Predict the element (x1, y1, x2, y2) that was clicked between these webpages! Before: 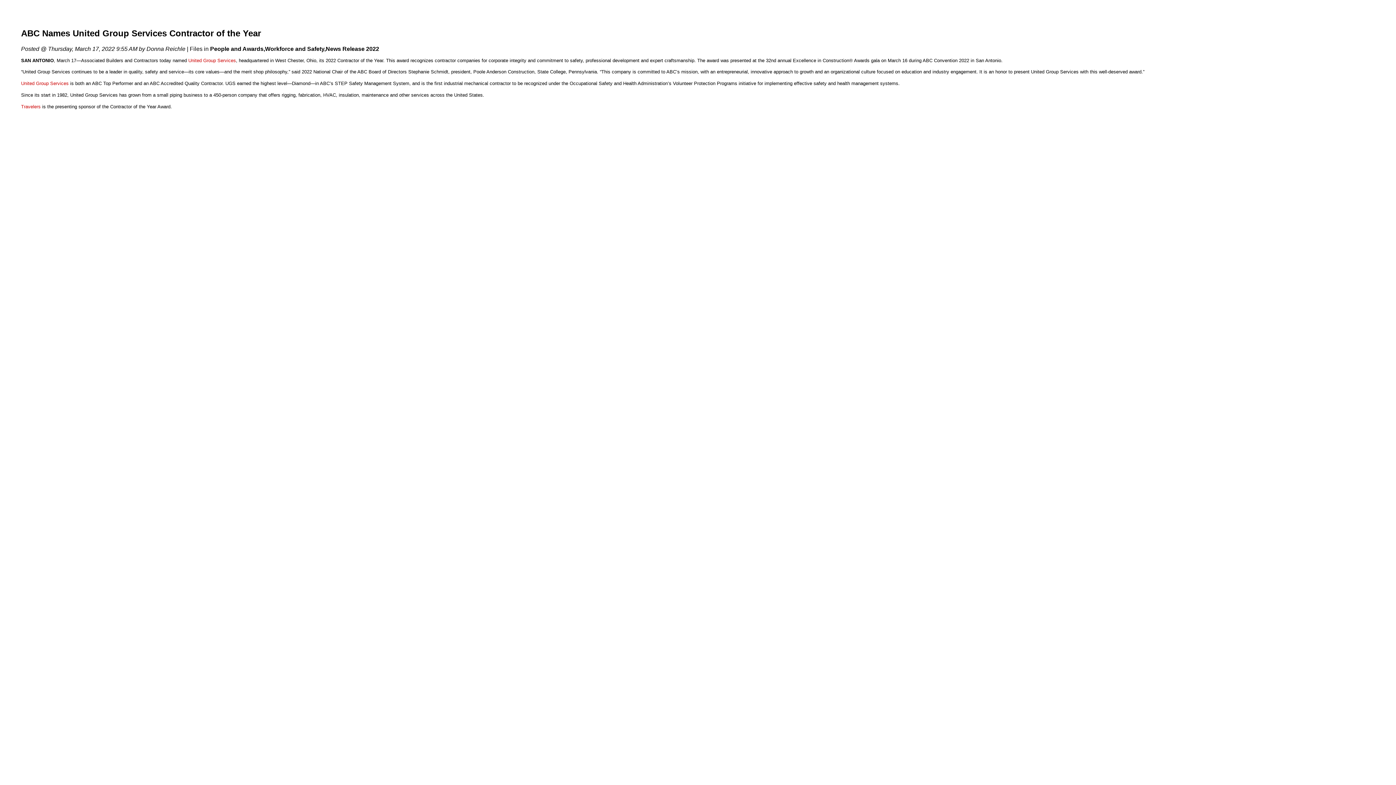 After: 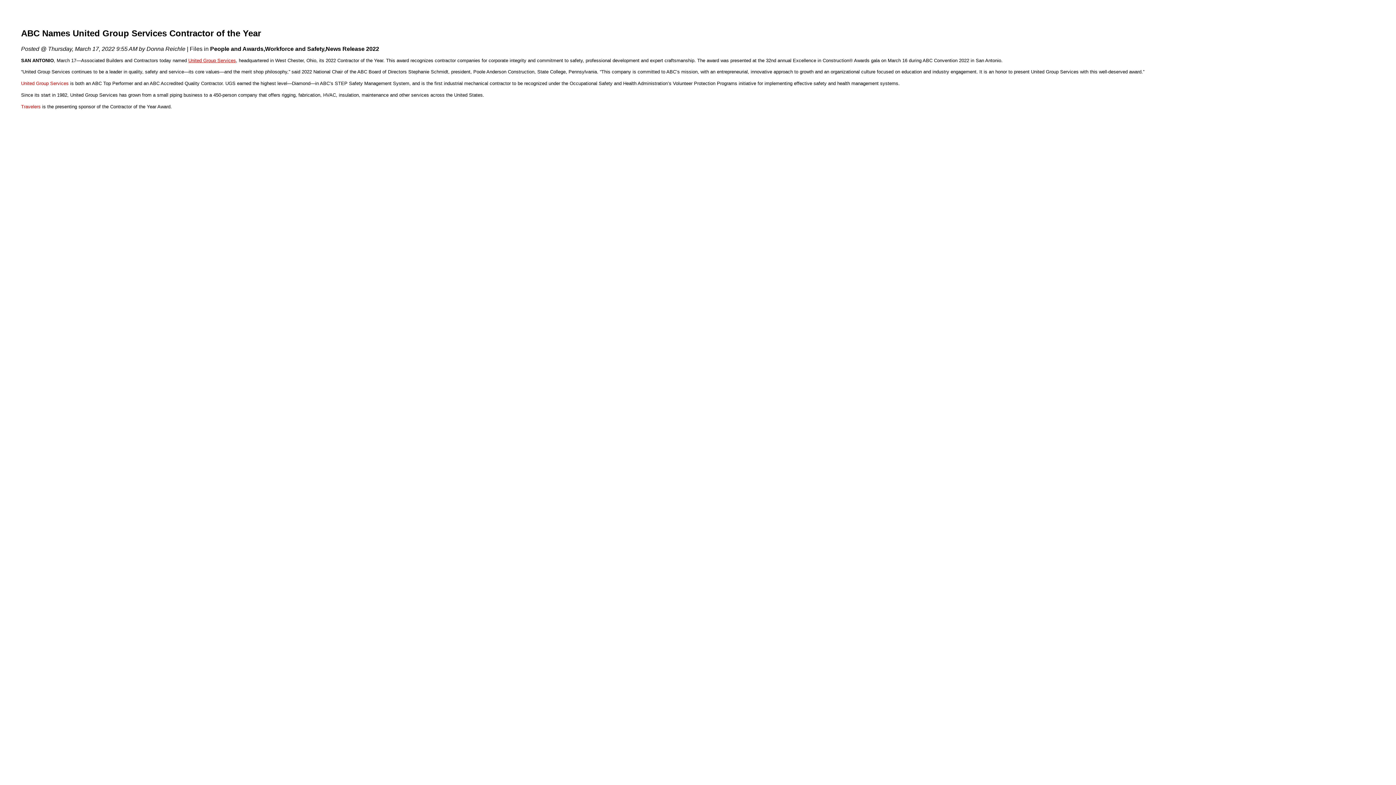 Action: label: United Group Services bbox: (188, 57, 236, 63)